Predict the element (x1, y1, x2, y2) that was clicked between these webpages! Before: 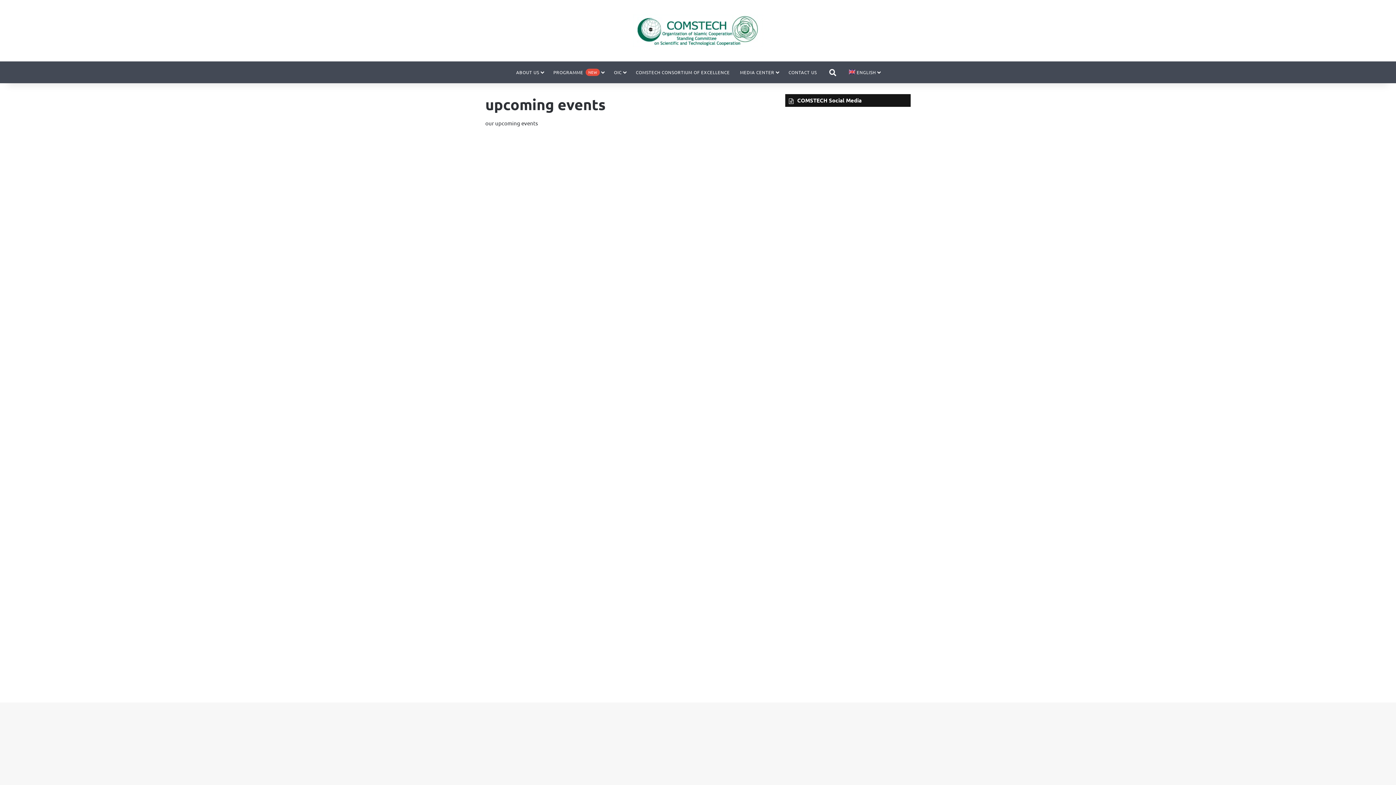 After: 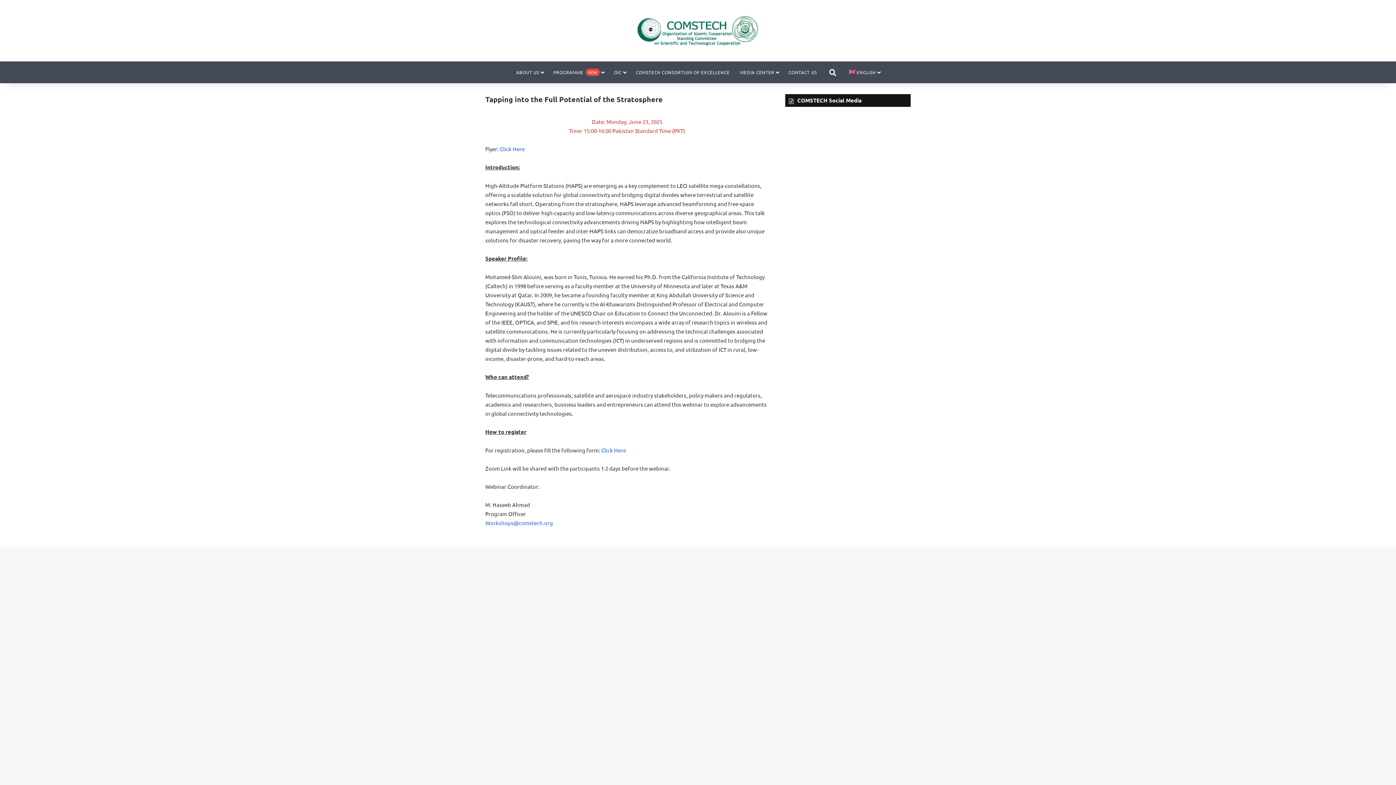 Action: bbox: (485, 138, 581, 178) label: Tapping into the Full Potential of the Stratosphere